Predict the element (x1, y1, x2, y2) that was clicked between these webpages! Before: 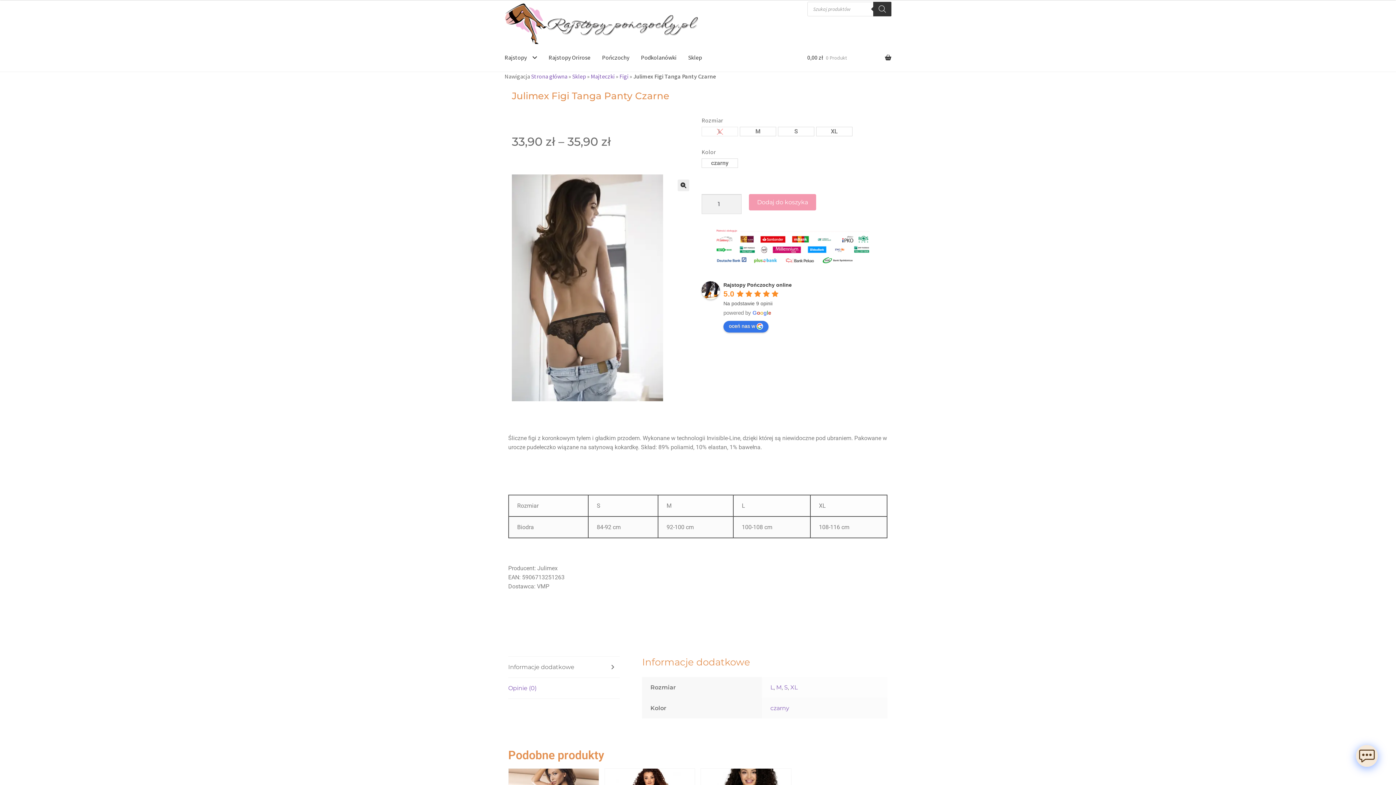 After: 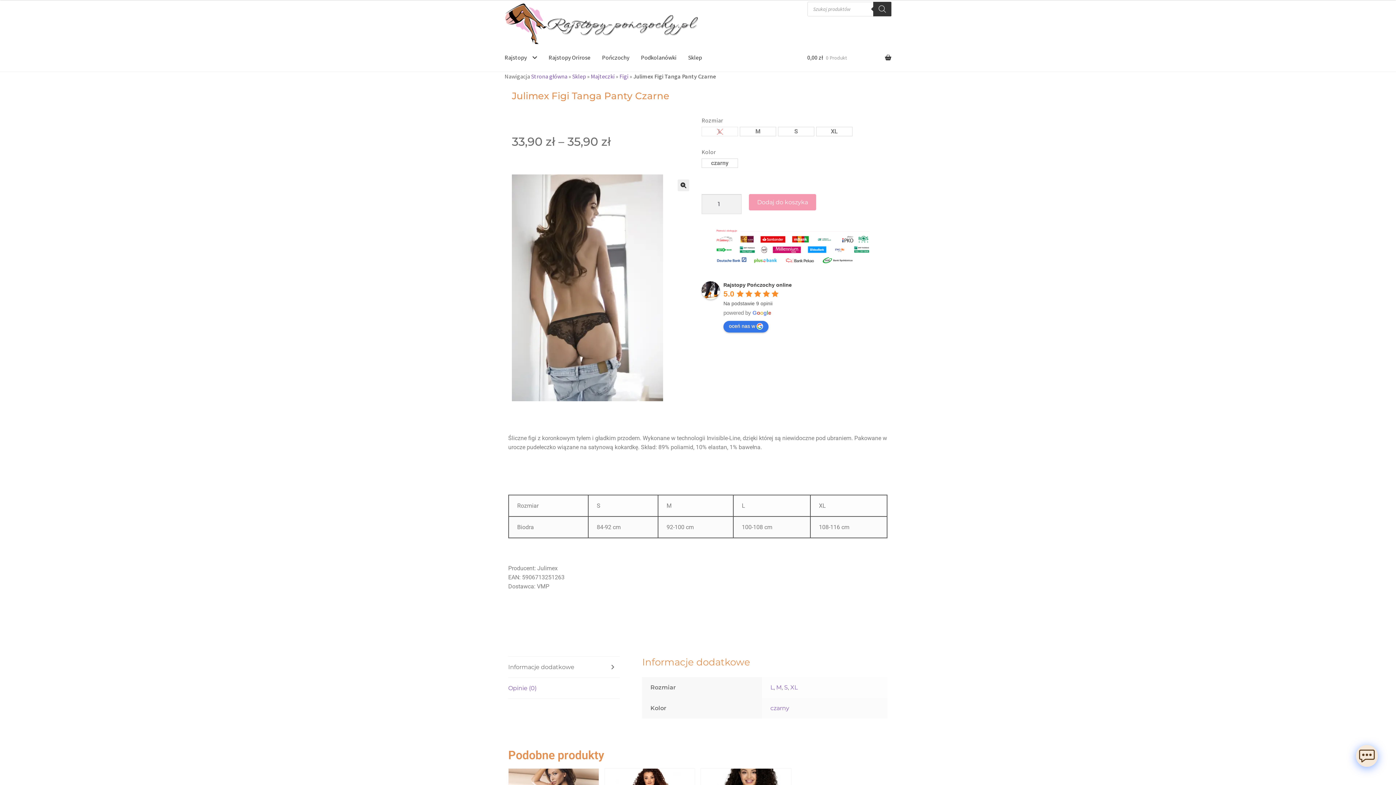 Action: label: Google place profile bbox: (723, 282, 792, 288)